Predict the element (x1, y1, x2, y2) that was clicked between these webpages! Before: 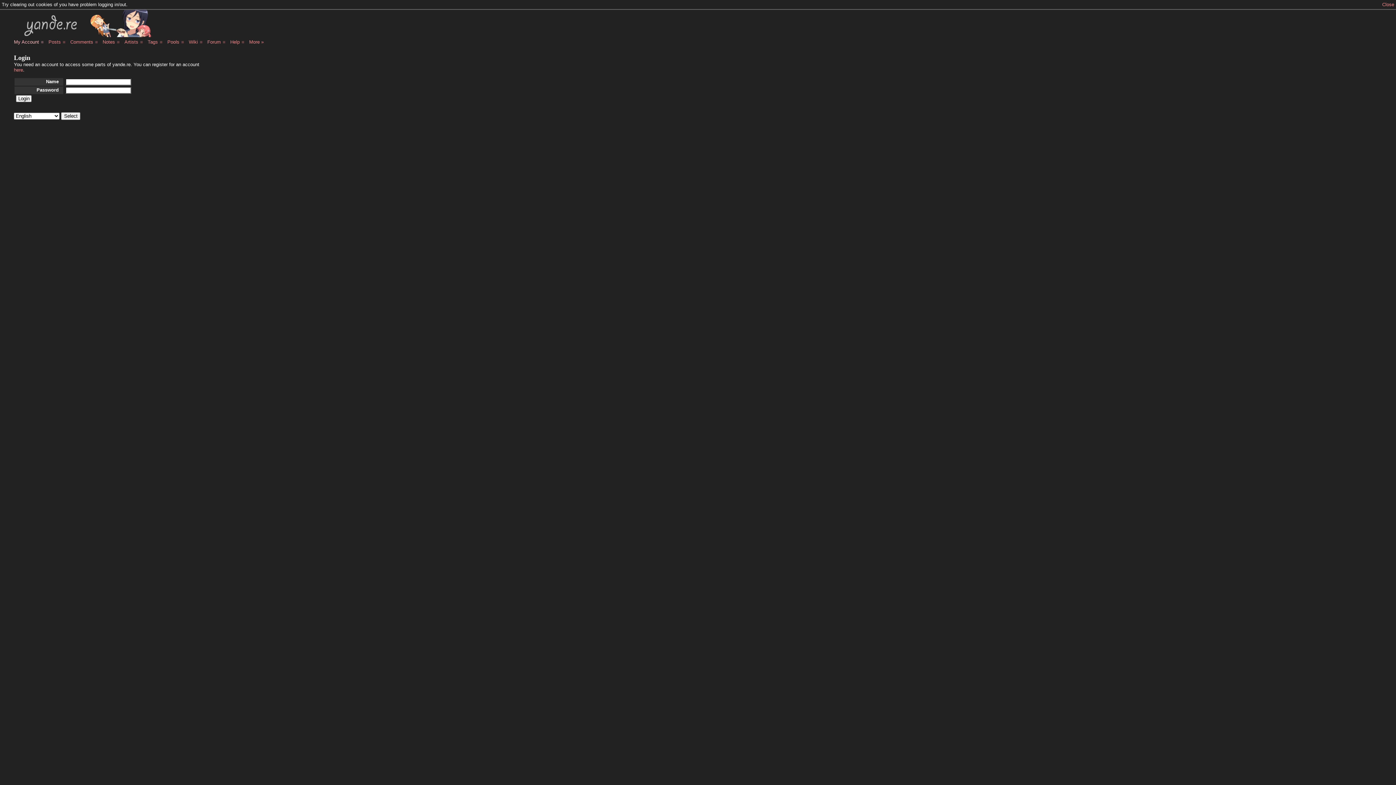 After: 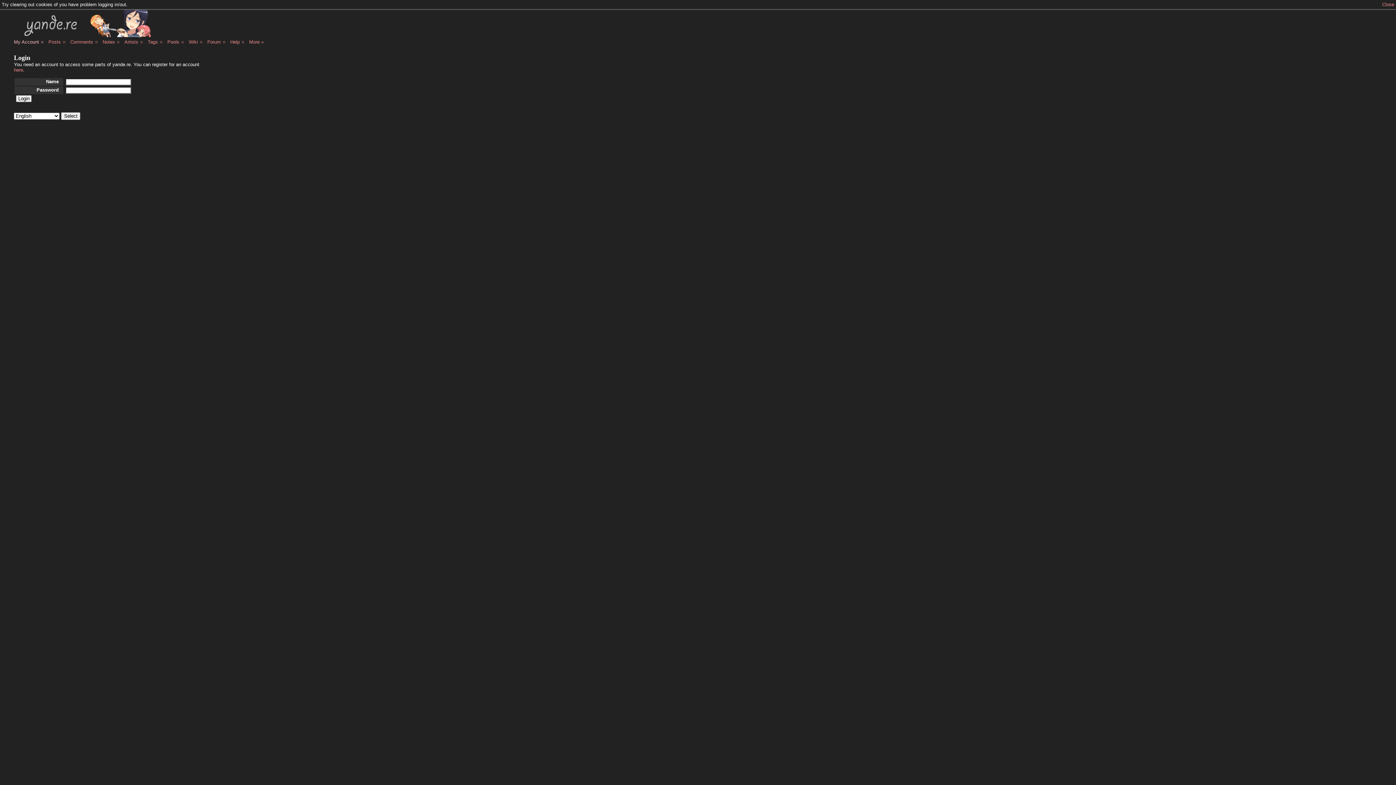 Action: bbox: (61, 112, 80, 120) label: Select